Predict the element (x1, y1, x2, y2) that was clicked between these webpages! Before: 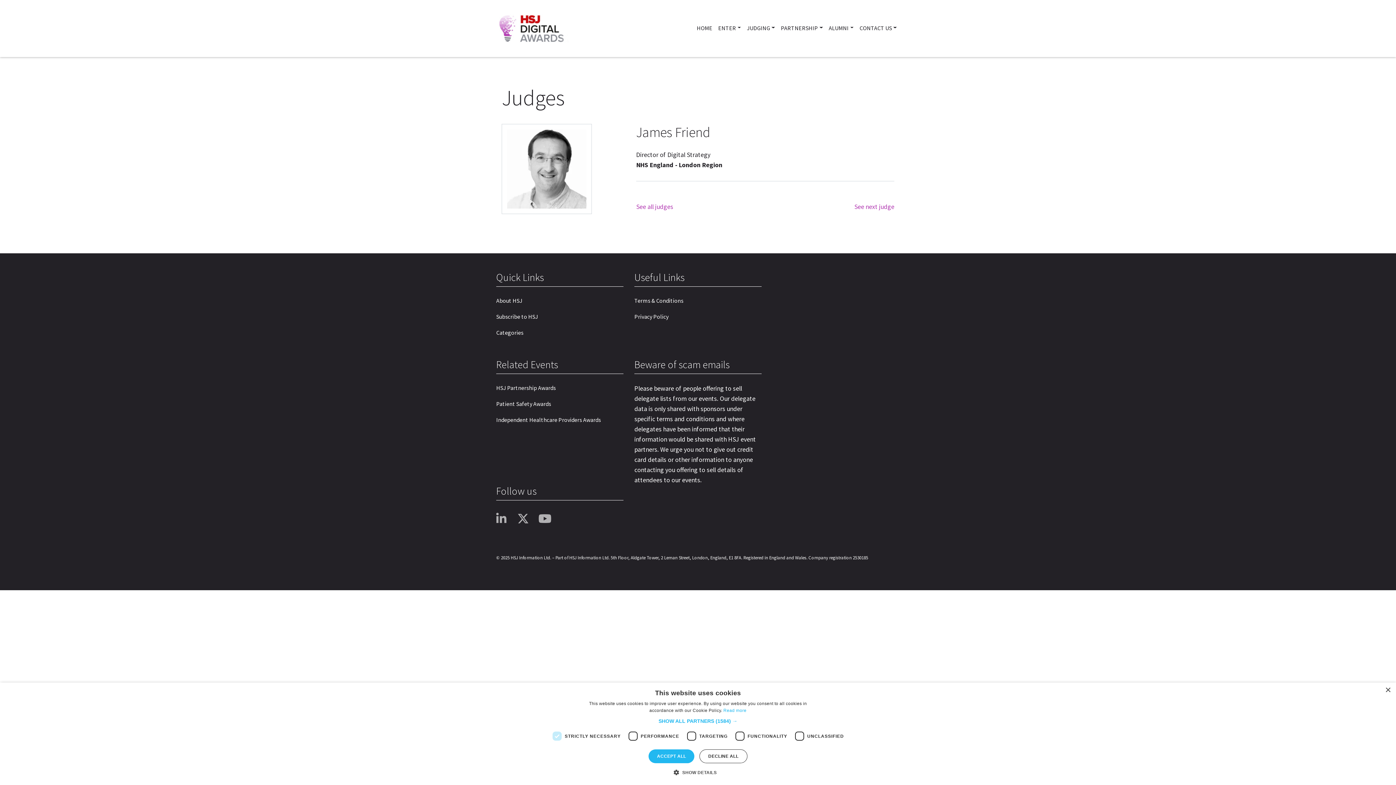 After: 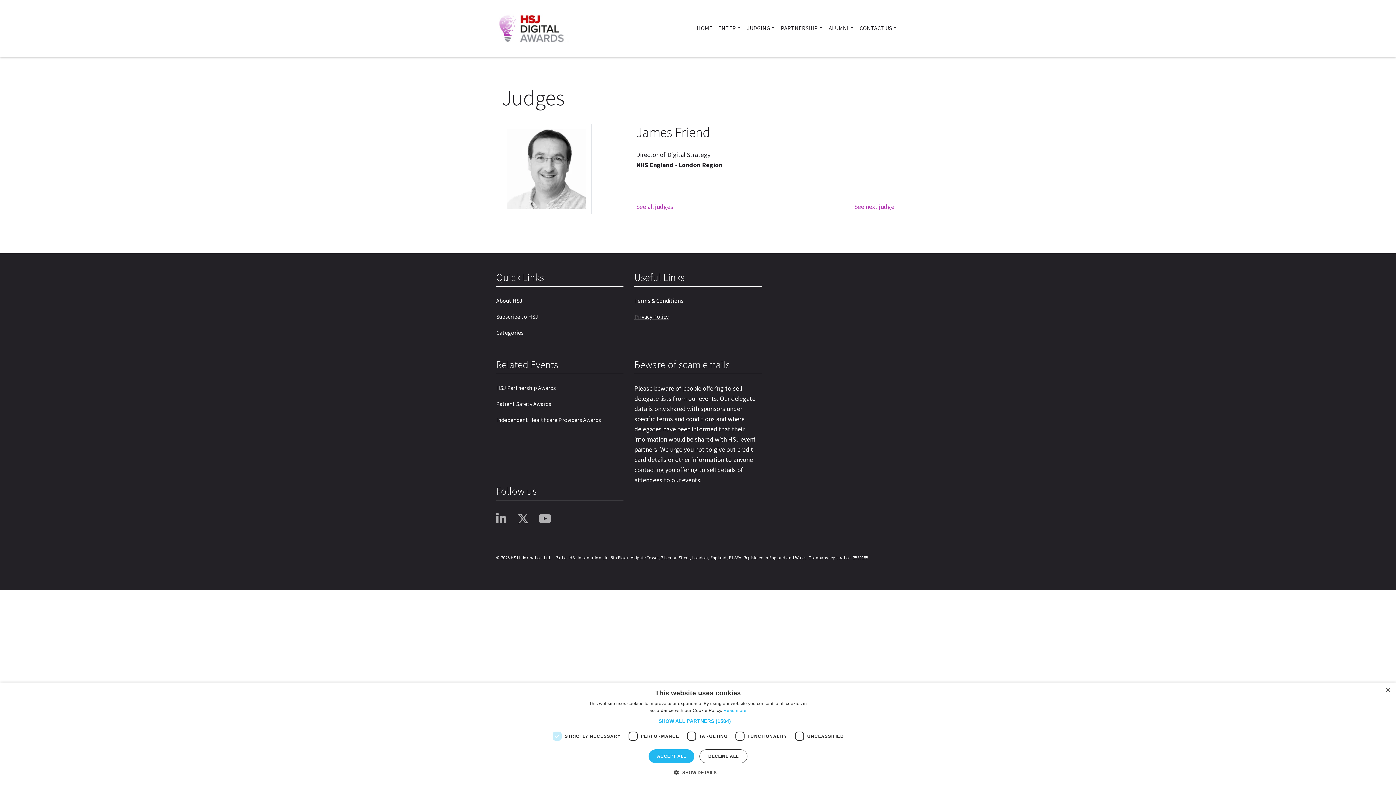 Action: bbox: (634, 312, 668, 328) label: Privacy Policy